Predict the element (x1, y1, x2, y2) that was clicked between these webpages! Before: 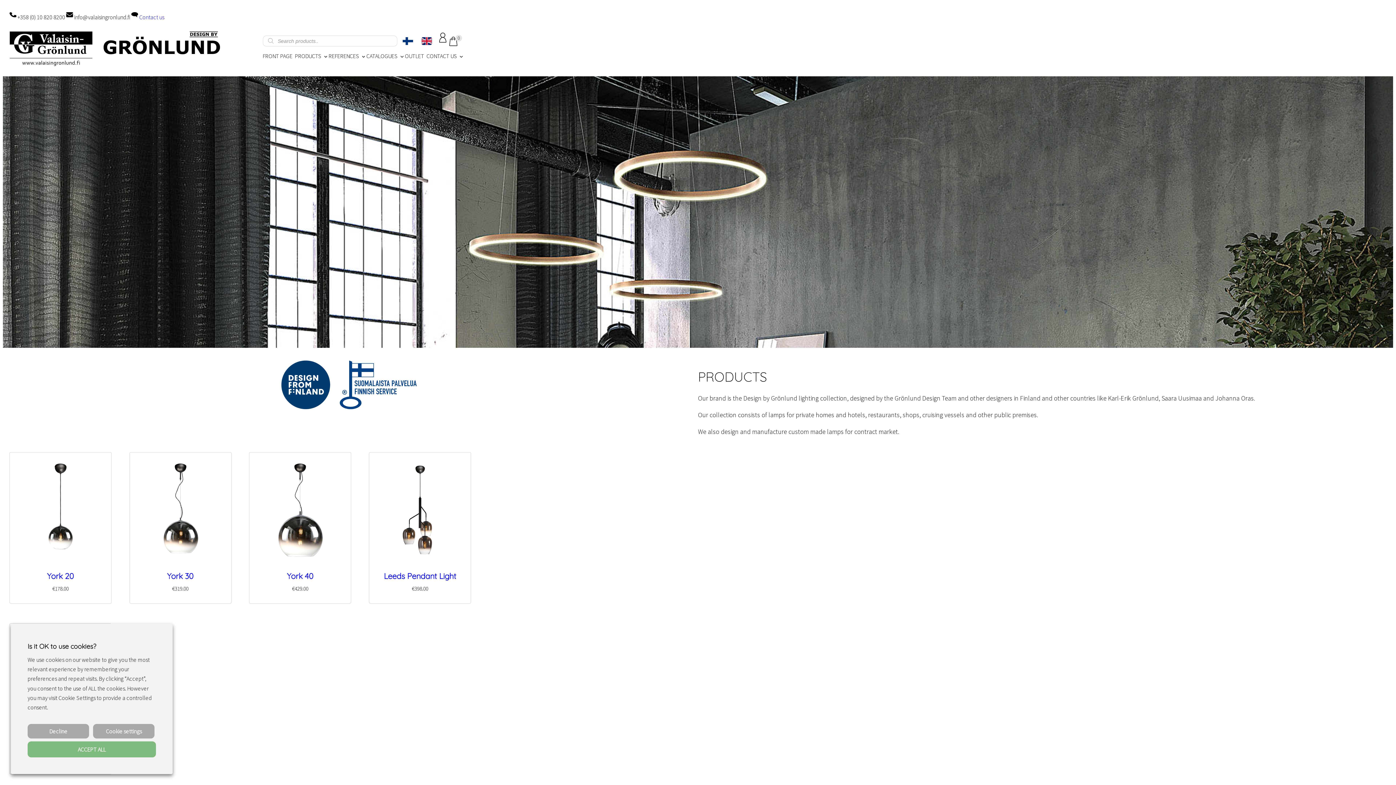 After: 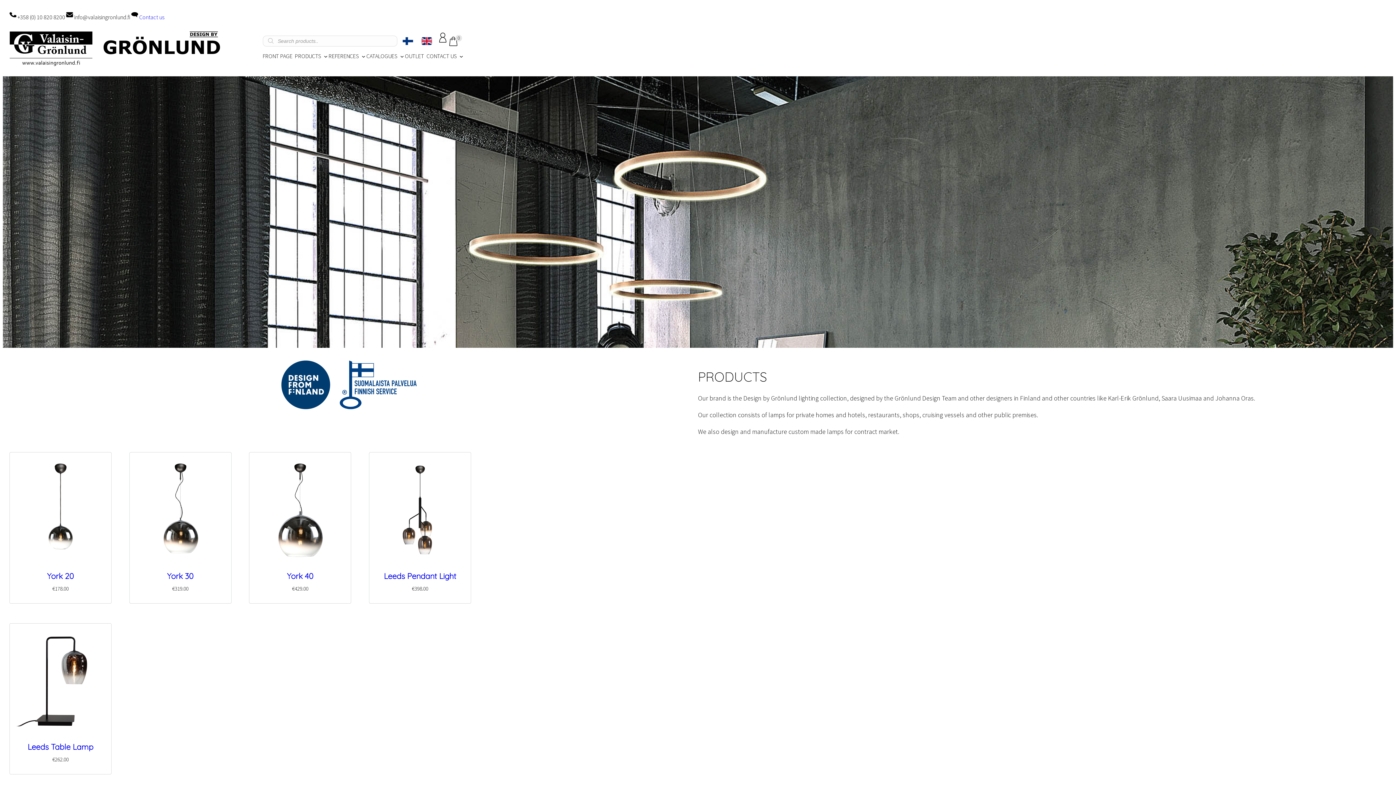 Action: label: Decline bbox: (27, 724, 89, 738)